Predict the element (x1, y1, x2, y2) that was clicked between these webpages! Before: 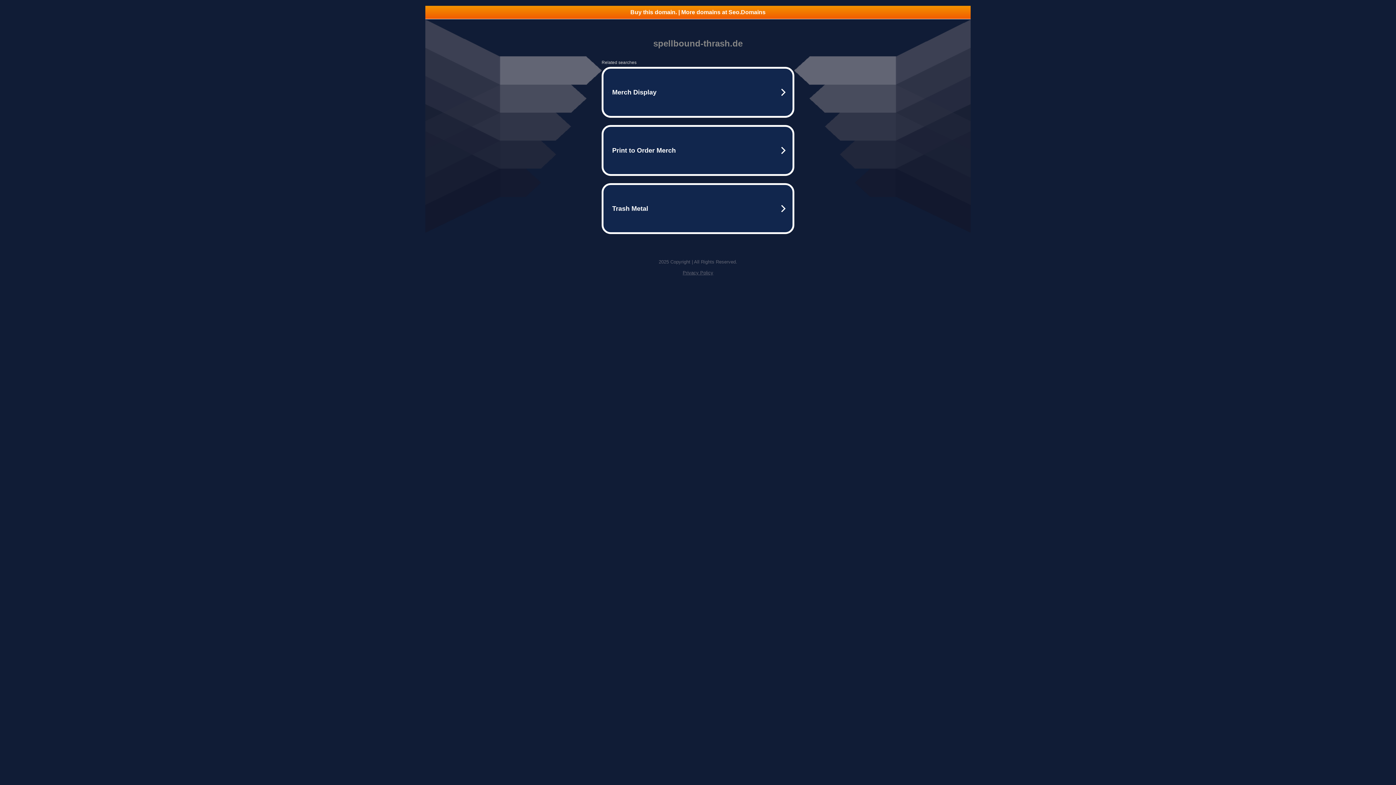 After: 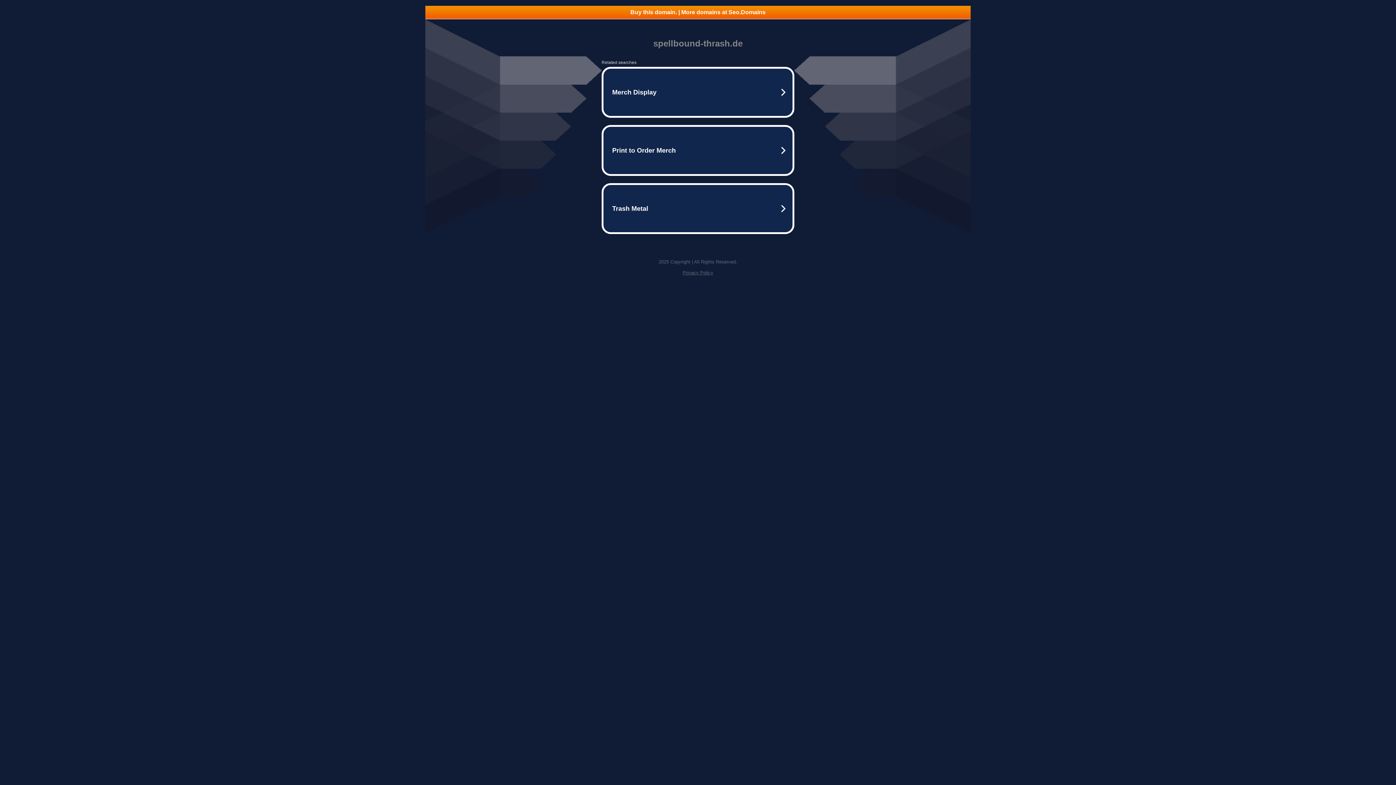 Action: bbox: (682, 270, 713, 275) label: Privacy Policy